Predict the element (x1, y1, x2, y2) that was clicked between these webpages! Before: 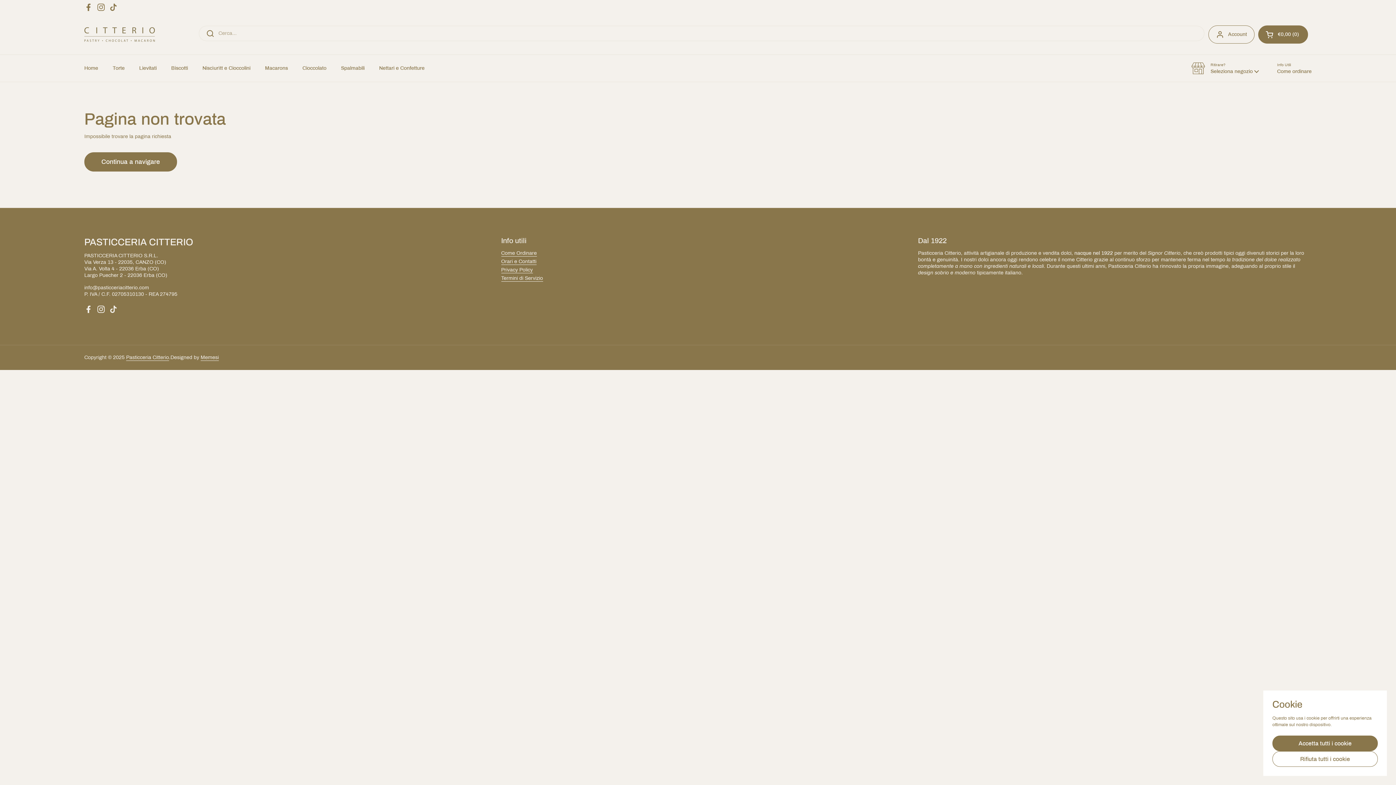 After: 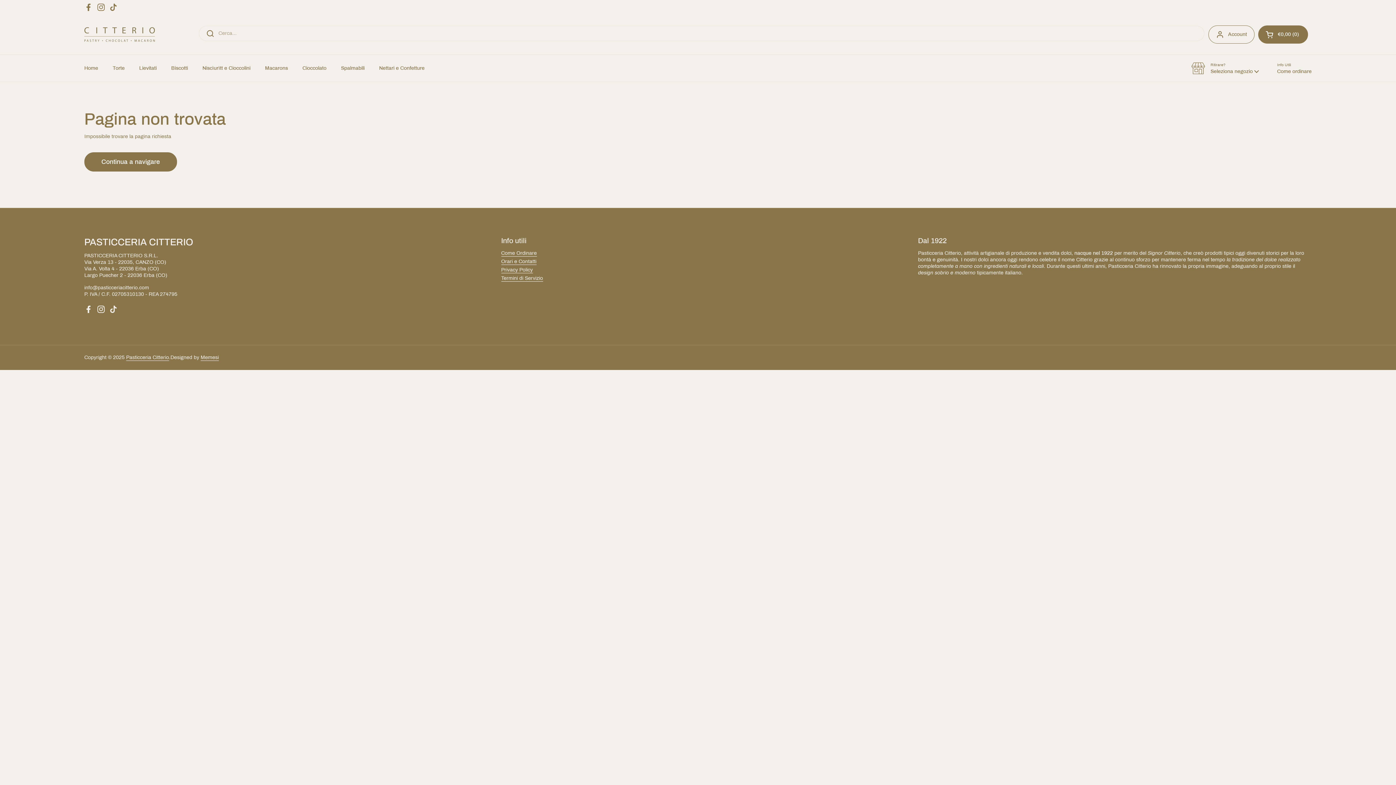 Action: label: Rifiuta tutti i cookie bbox: (1272, 751, 1378, 767)